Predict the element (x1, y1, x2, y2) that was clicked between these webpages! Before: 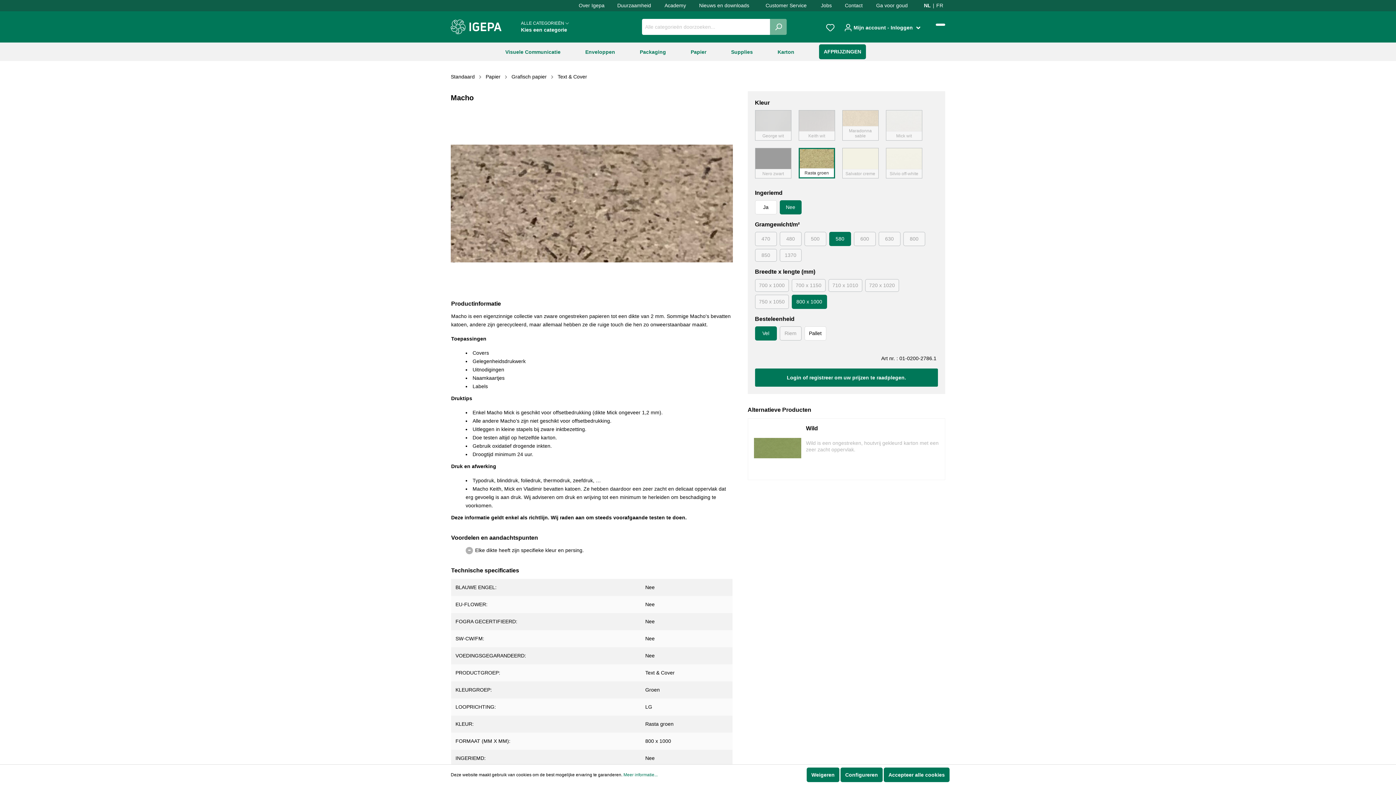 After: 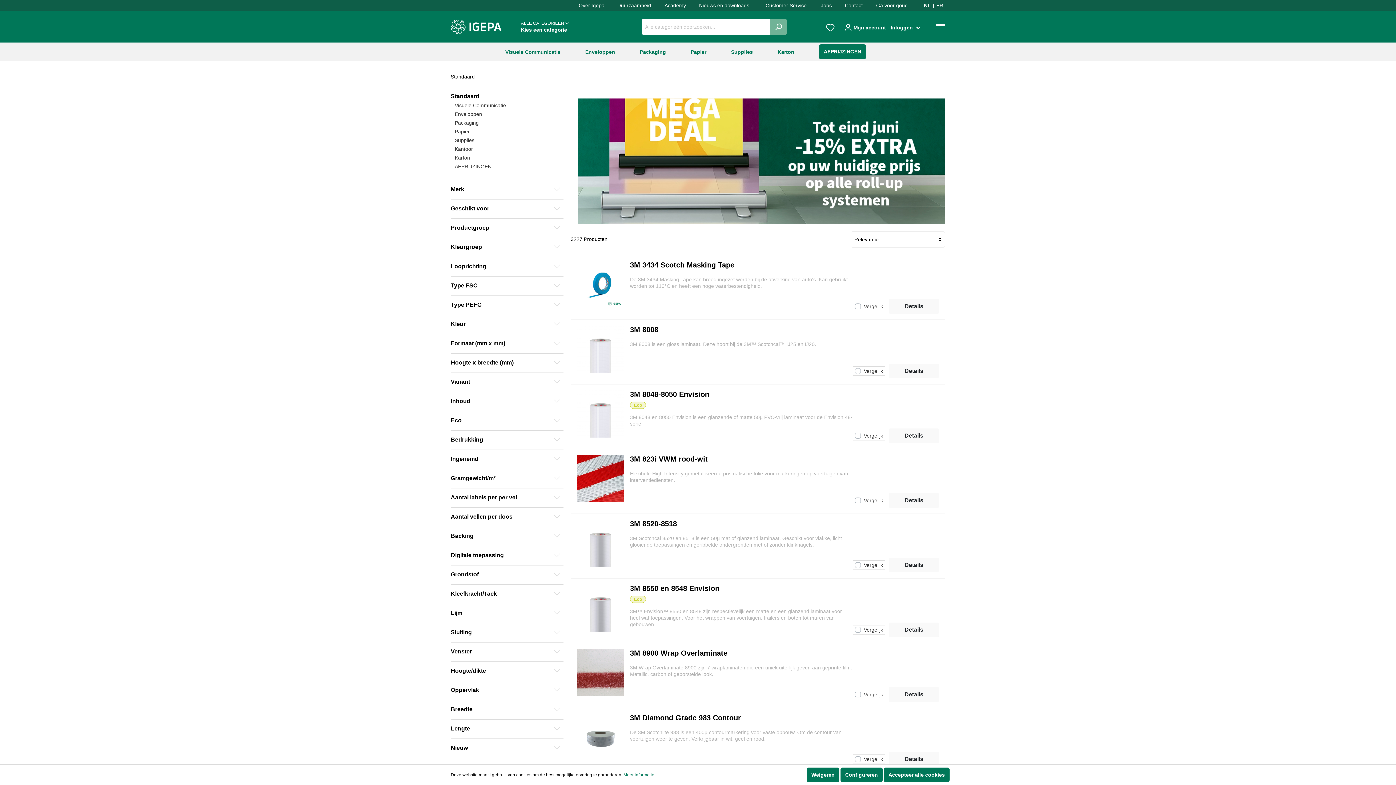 Action: bbox: (450, 73, 474, 79) label: Standaard